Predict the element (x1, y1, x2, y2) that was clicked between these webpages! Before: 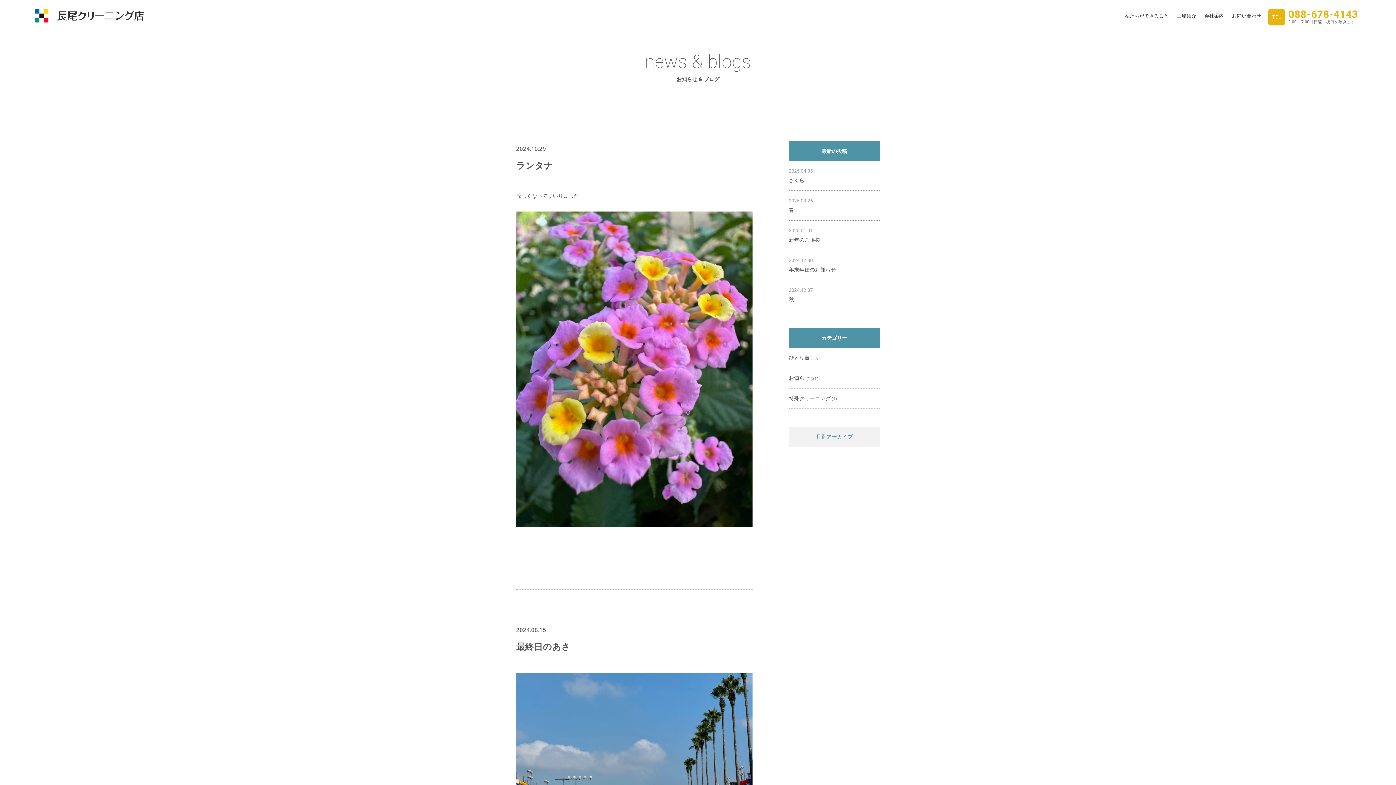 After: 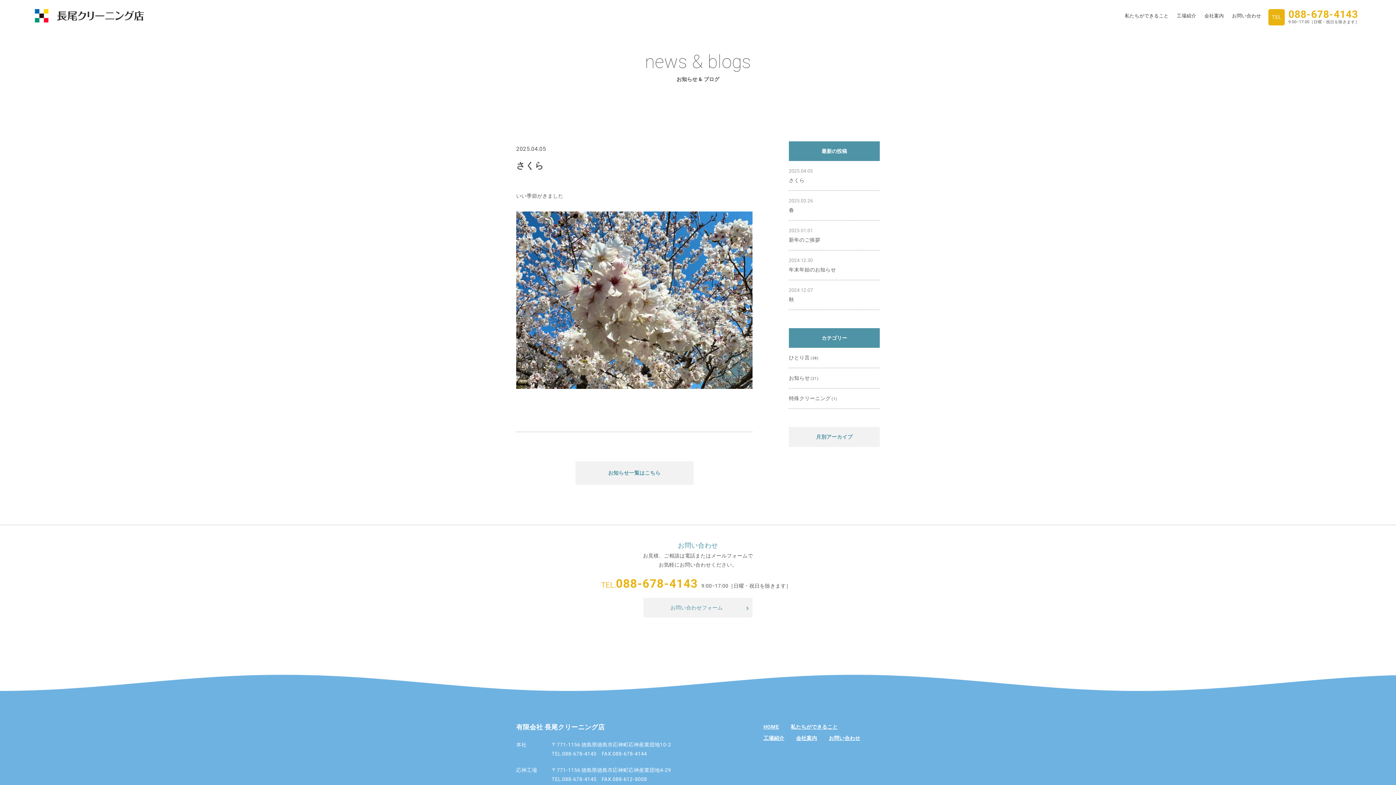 Action: label: さくら bbox: (789, 177, 804, 183)